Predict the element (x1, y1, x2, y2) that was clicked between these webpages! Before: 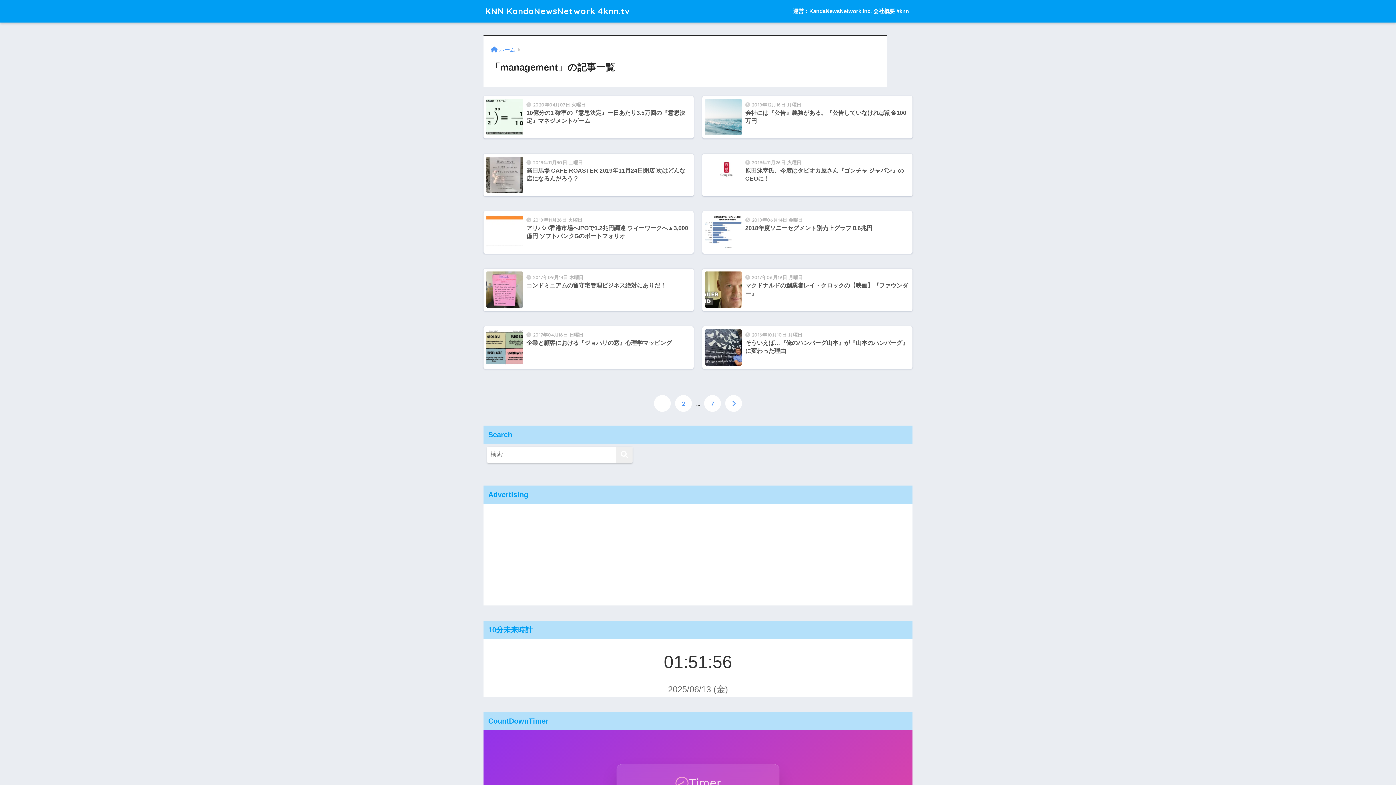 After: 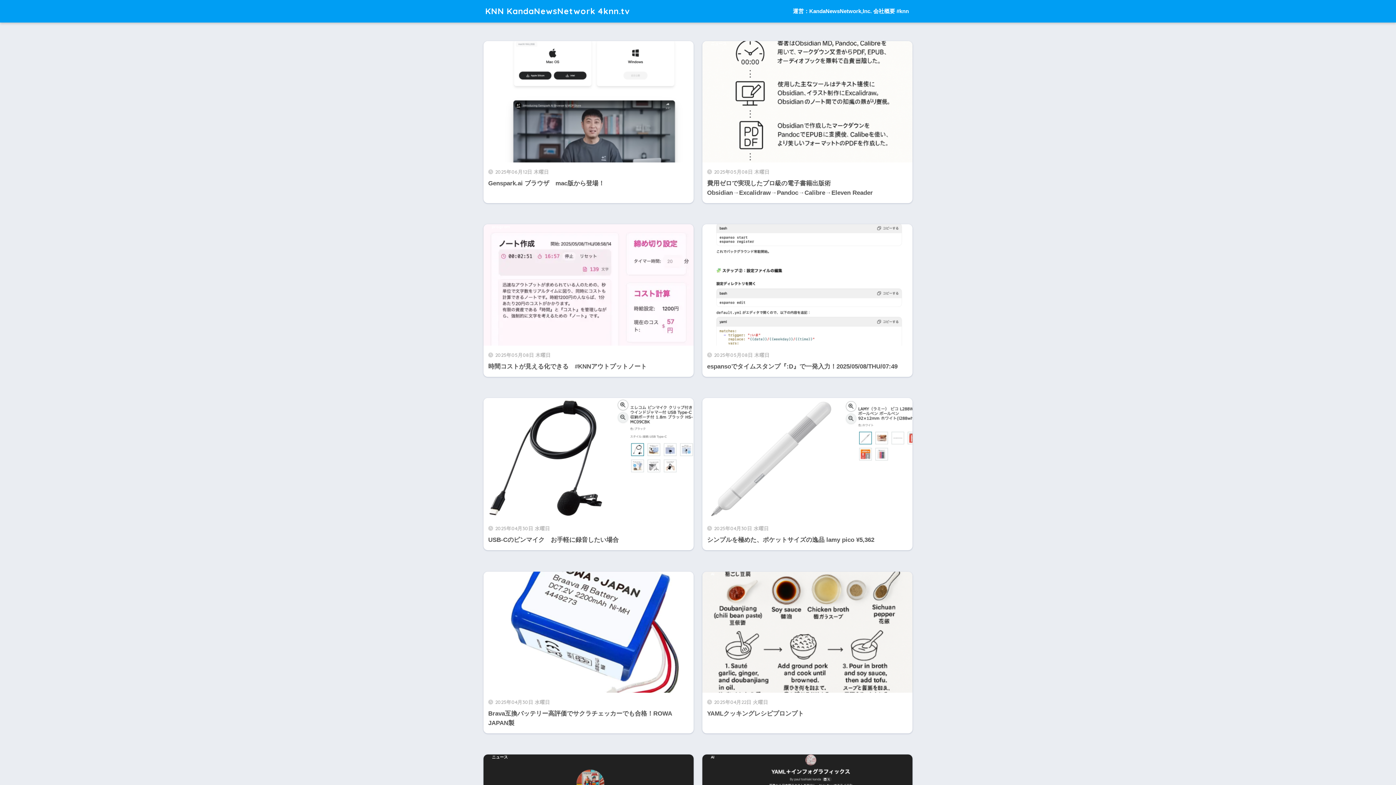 Action: bbox: (485, 5, 630, 16) label: KNN KandaNewsNetwork 4knn.tv